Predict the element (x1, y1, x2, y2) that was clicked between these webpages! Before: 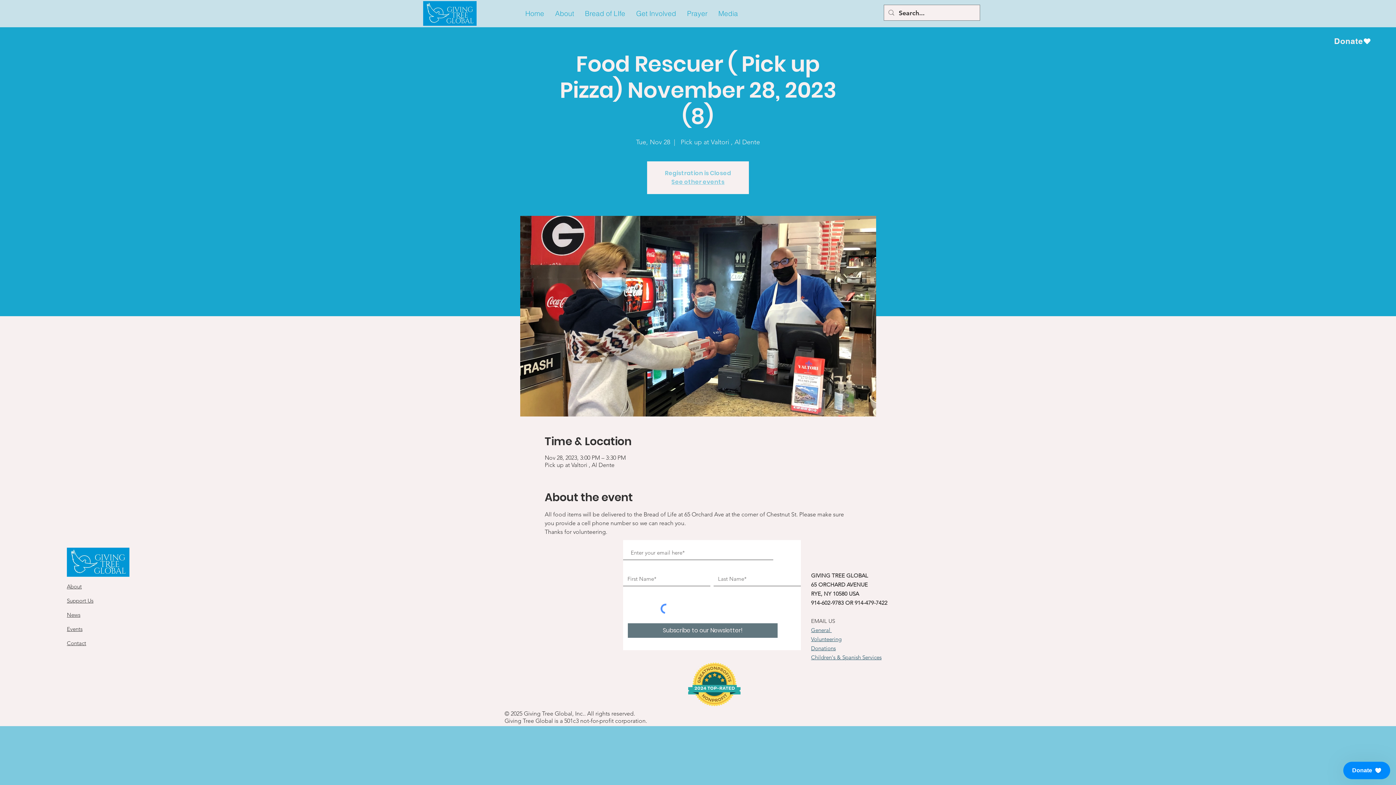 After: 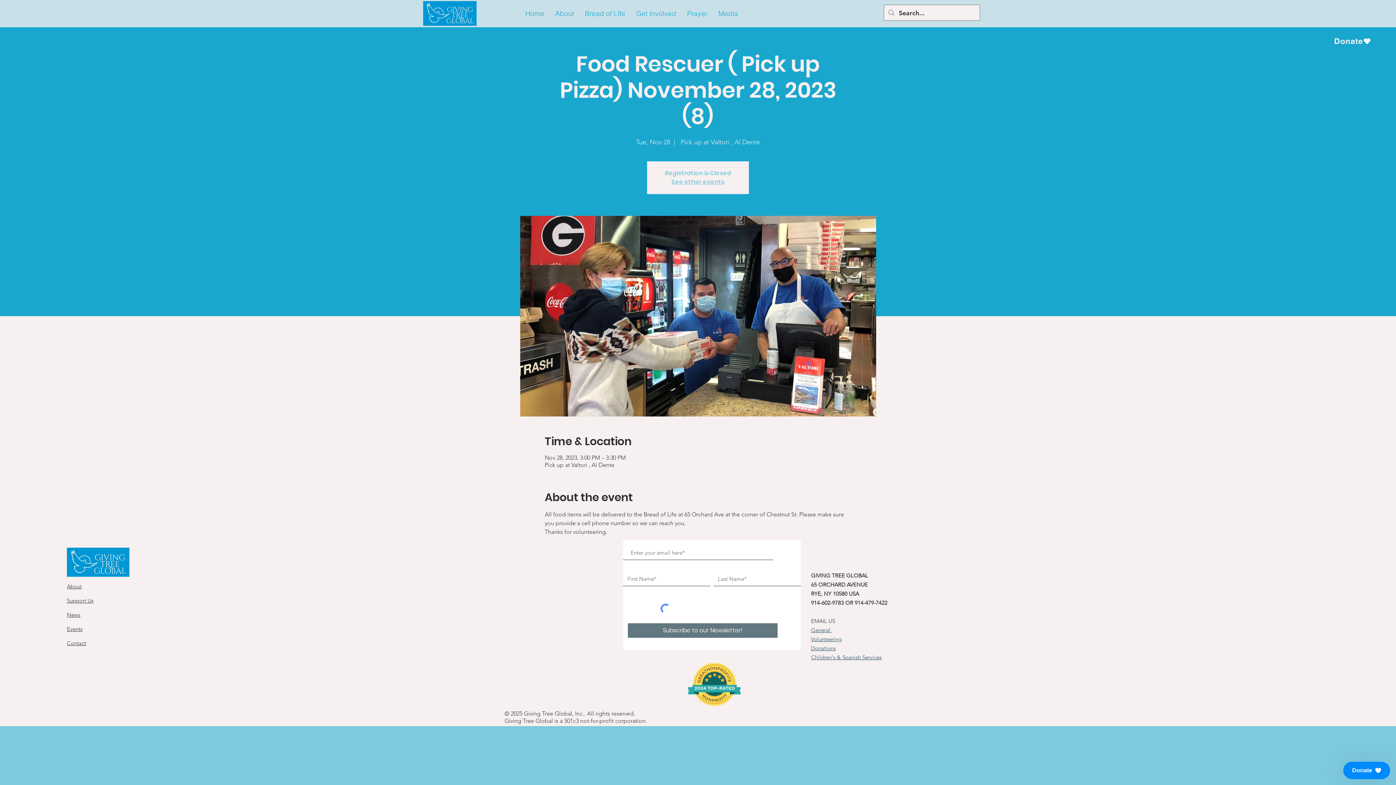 Action: label: Children's & Spanish Services bbox: (811, 654, 881, 661)